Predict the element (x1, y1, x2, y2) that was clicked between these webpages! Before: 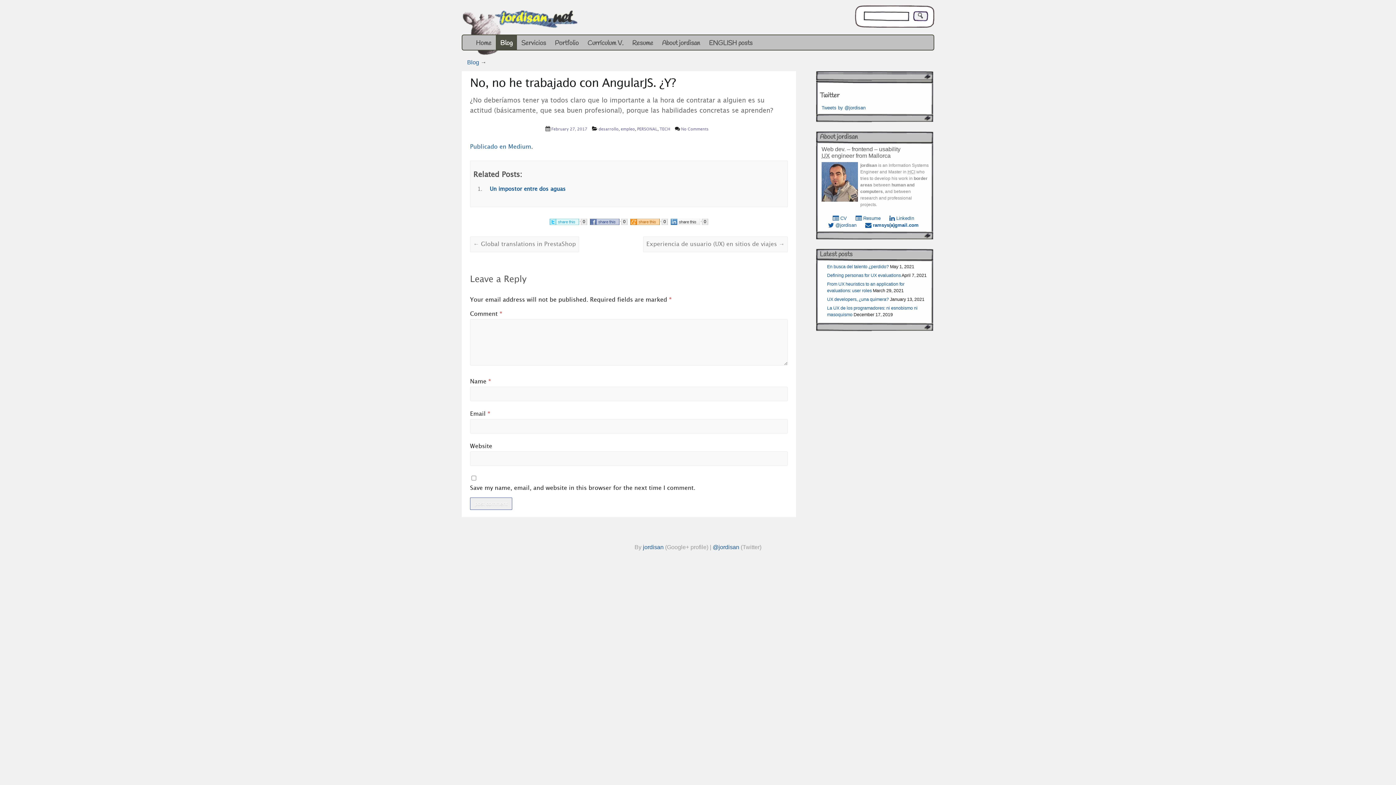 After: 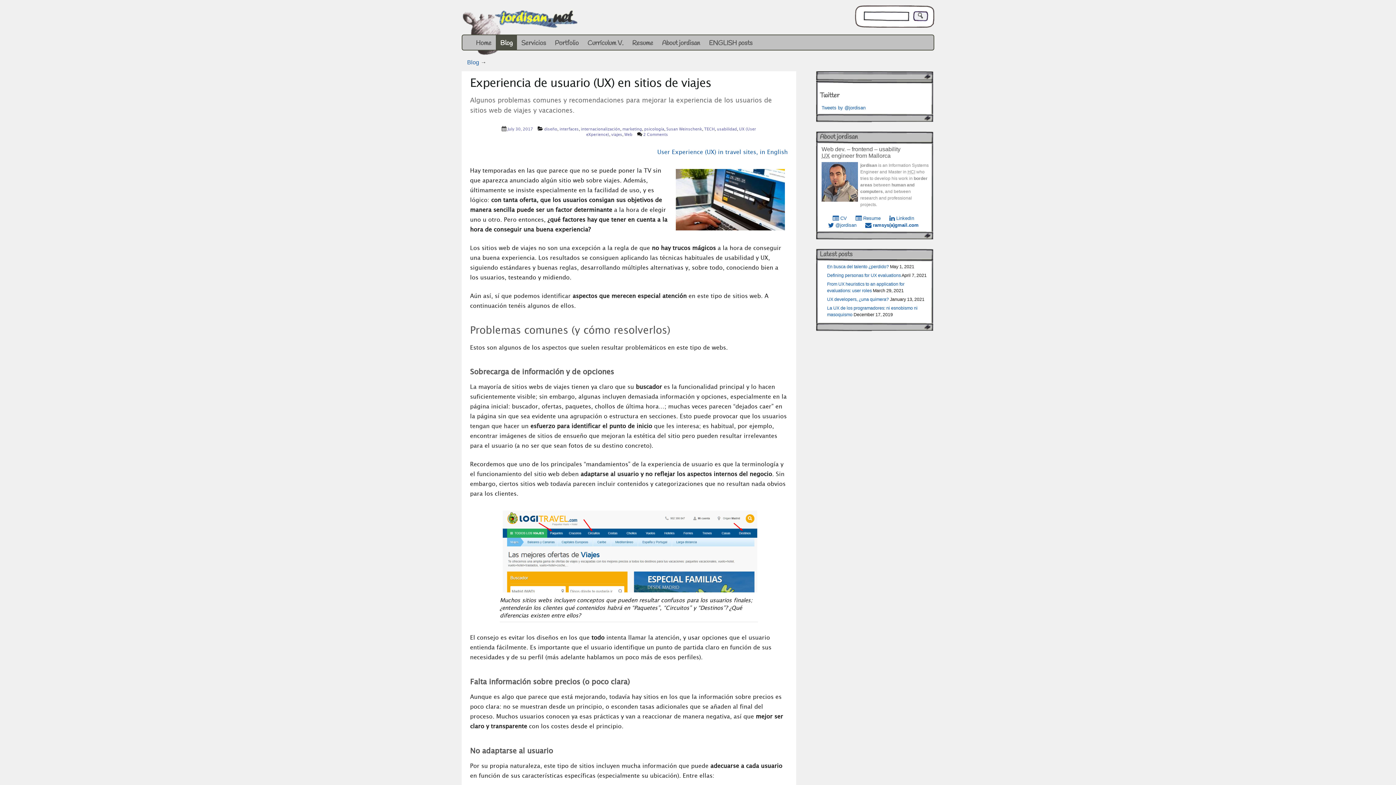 Action: label: Experiencia de usuario (UX) en sitios de viajes → bbox: (643, 236, 788, 252)